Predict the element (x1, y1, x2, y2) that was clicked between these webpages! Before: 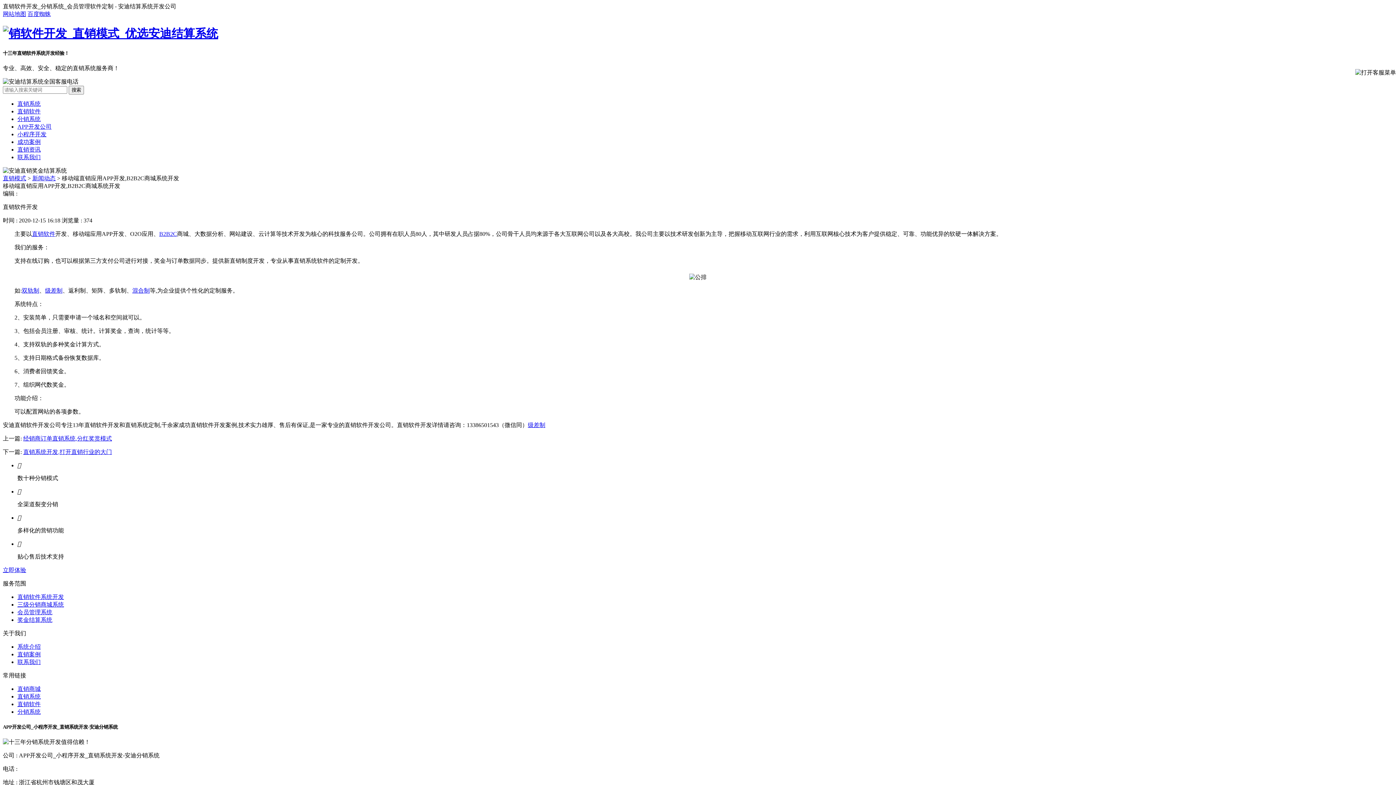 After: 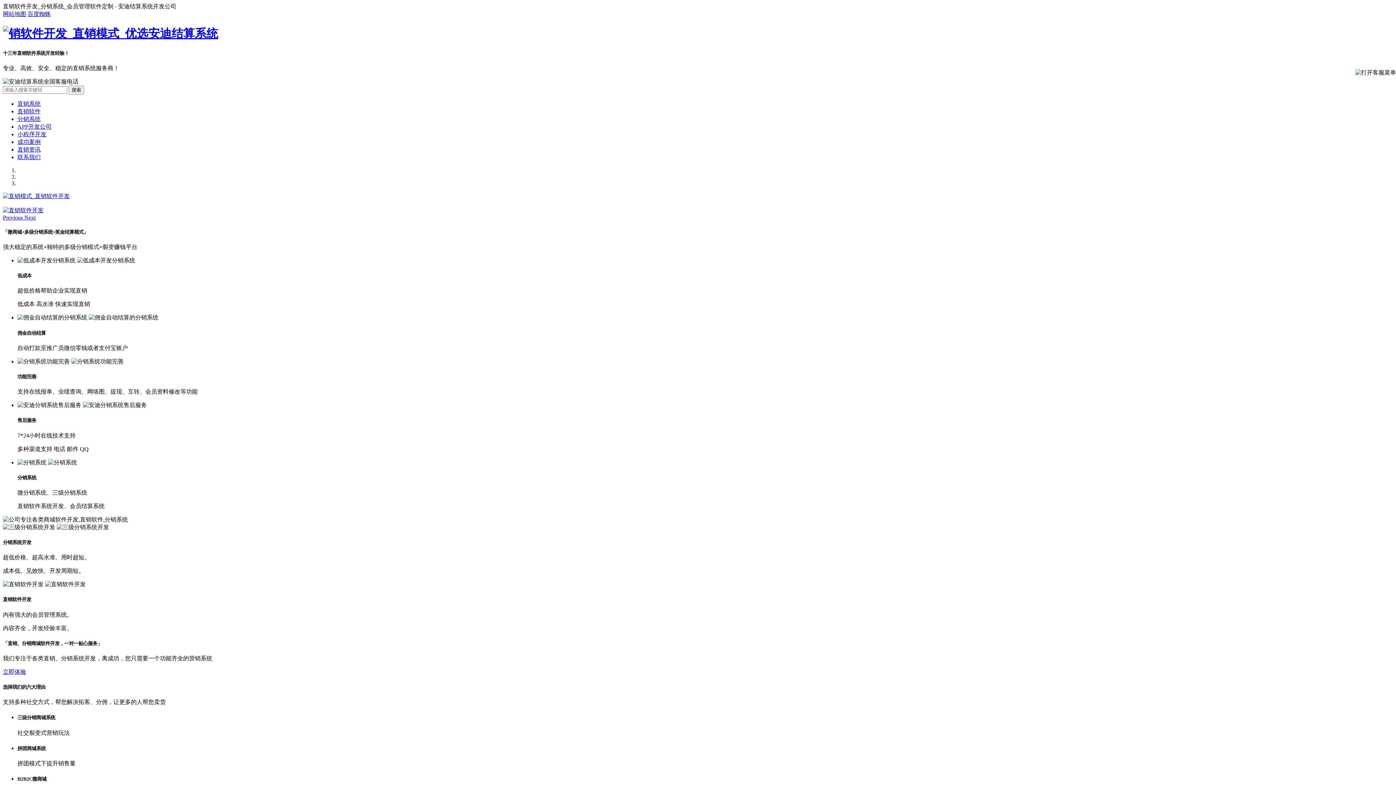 Action: bbox: (45, 287, 62, 293) label: 级差制